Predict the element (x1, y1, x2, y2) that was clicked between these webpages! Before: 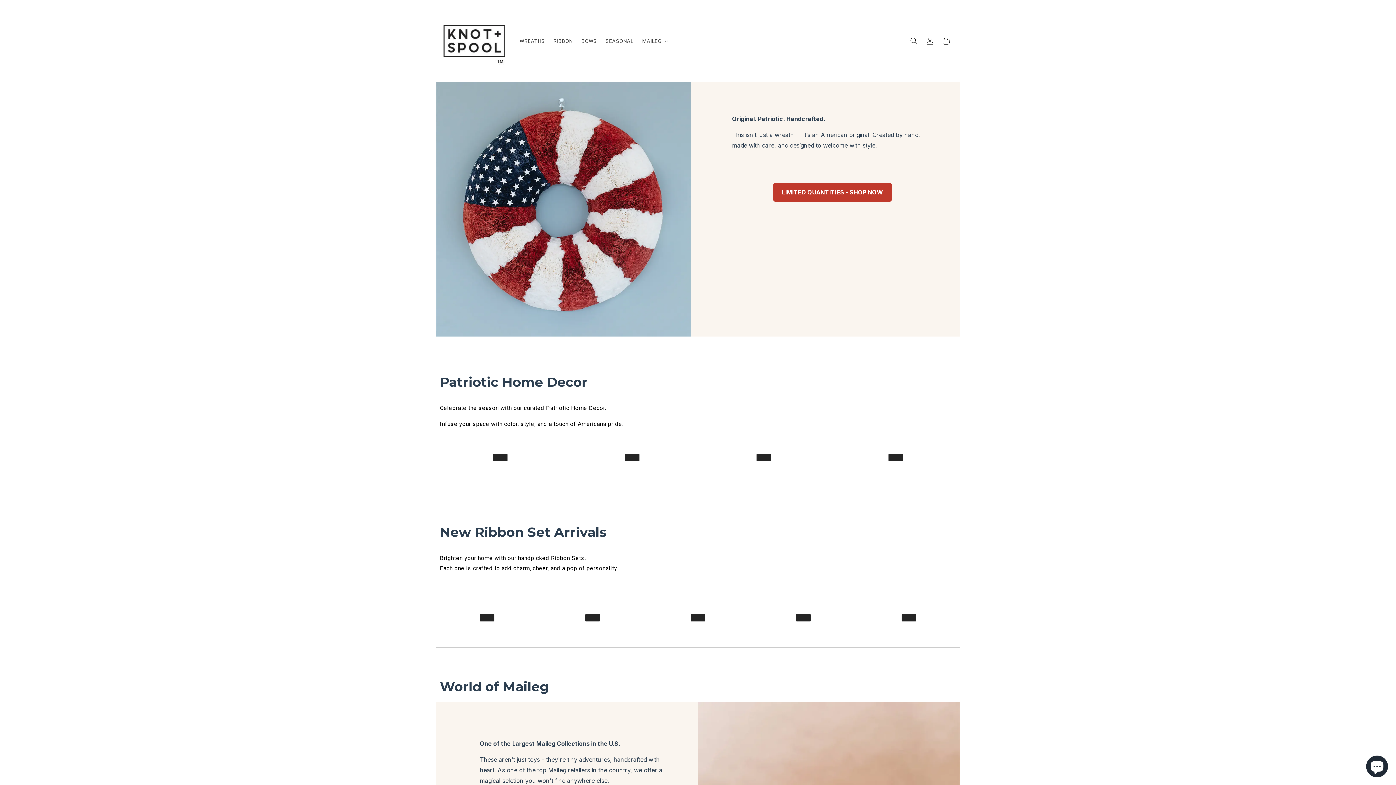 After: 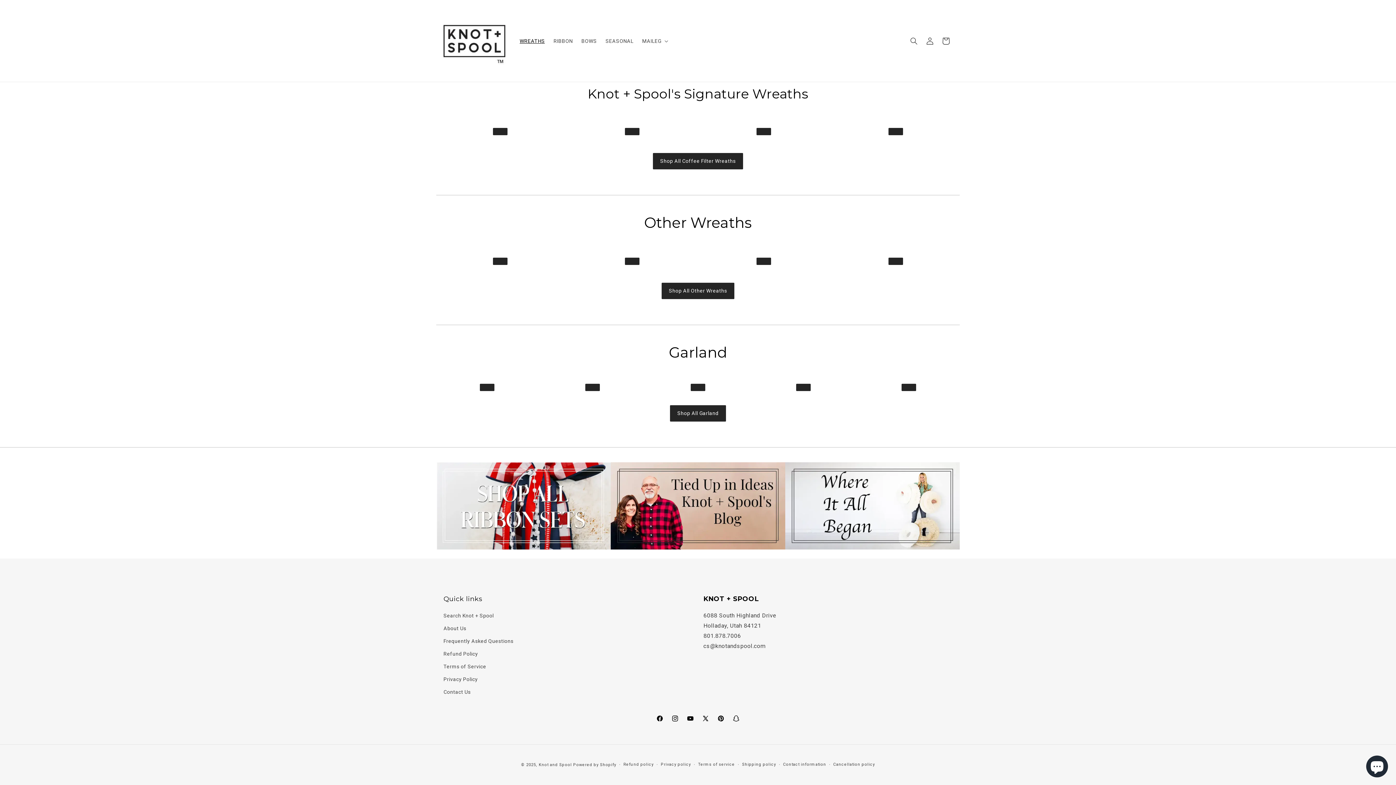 Action: label: WREATHS bbox: (515, 33, 549, 48)